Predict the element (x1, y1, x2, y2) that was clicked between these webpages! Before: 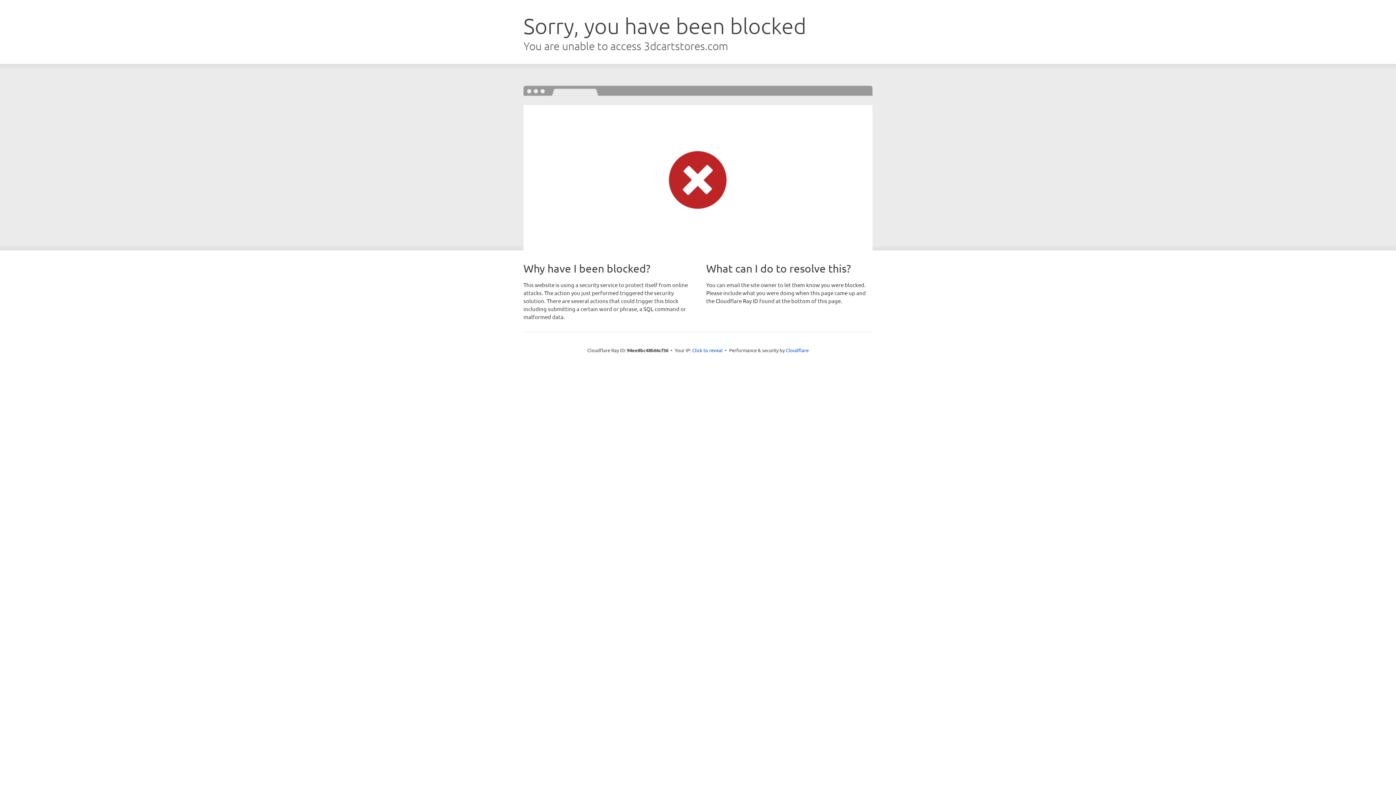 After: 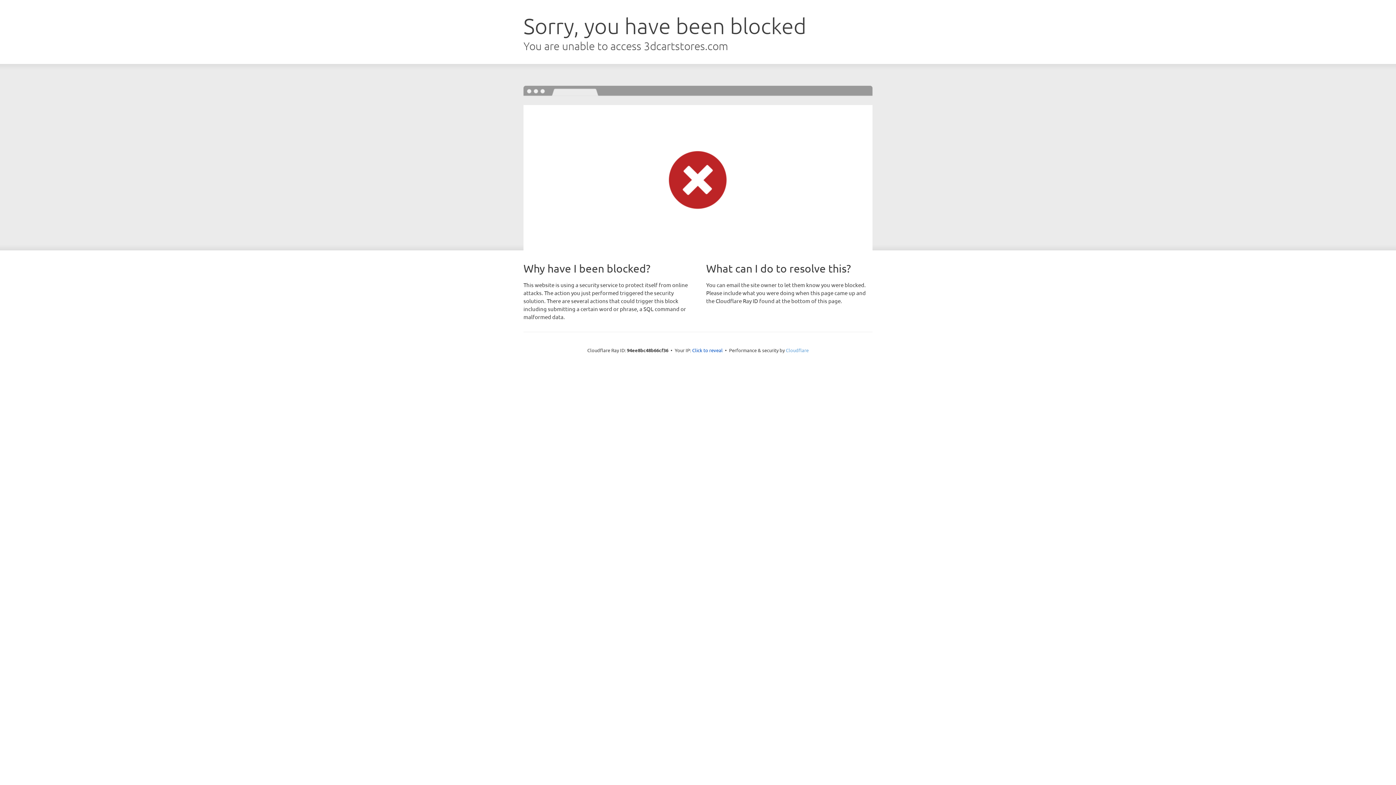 Action: label: Cloudflare bbox: (786, 347, 808, 353)